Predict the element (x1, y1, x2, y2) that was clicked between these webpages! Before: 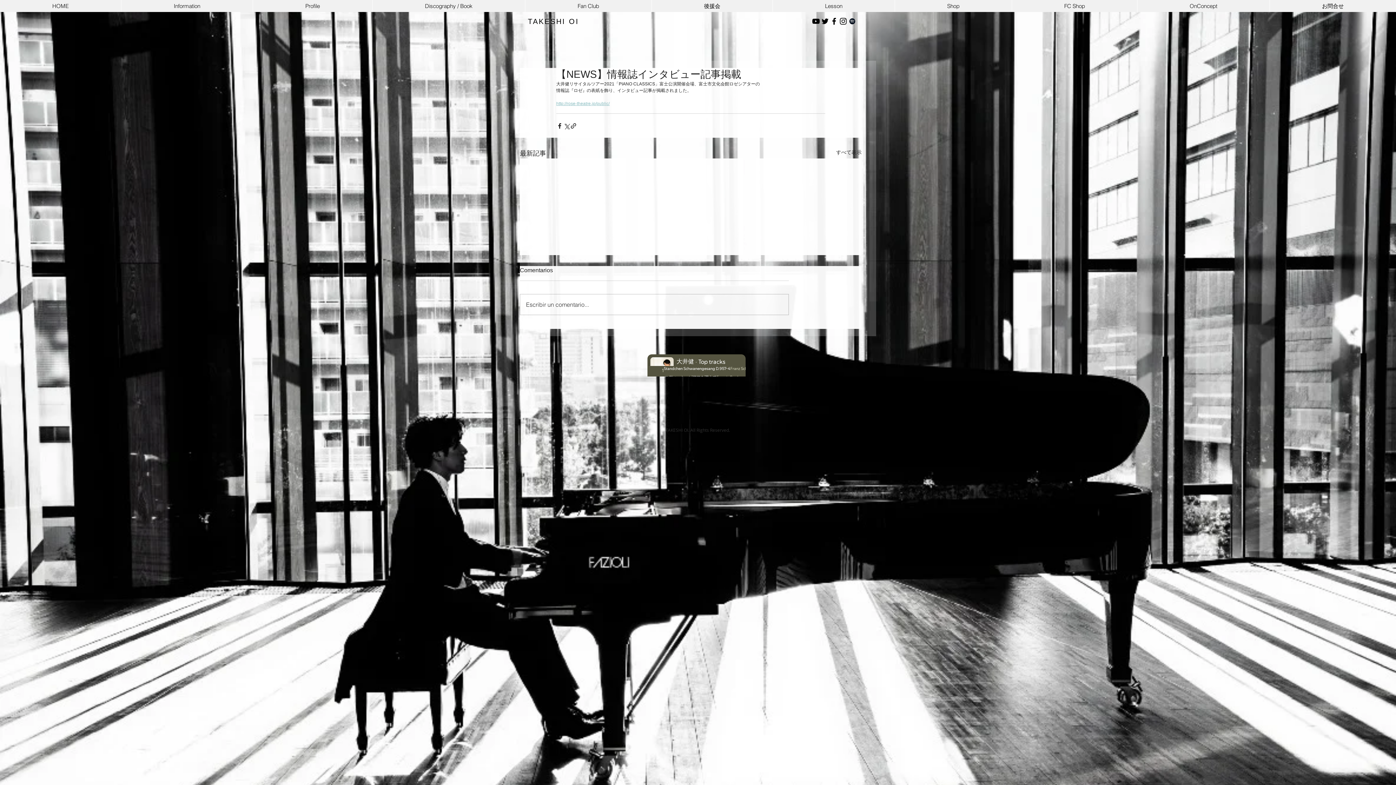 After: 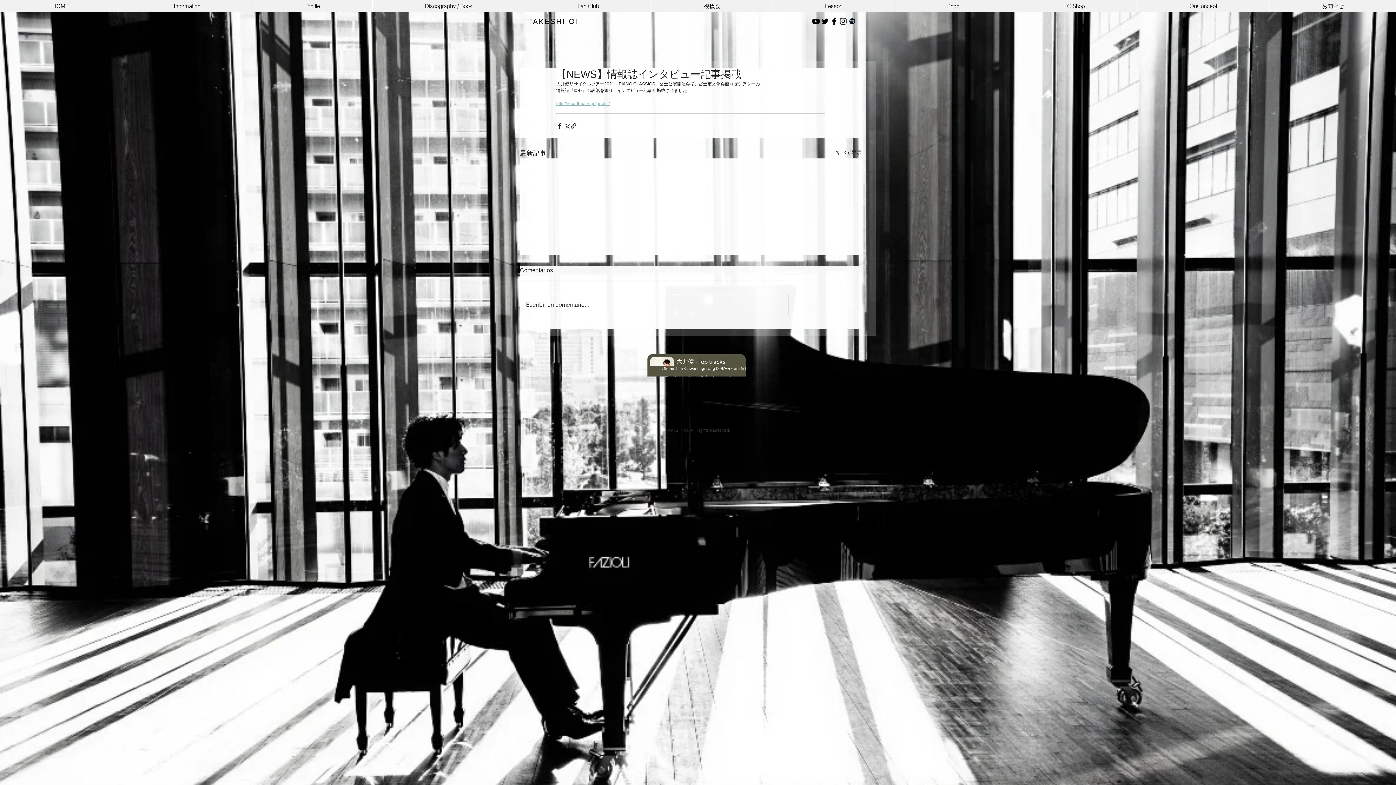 Action: label: ブラックFacebookのアイコン bbox: (829, 16, 838, 25)